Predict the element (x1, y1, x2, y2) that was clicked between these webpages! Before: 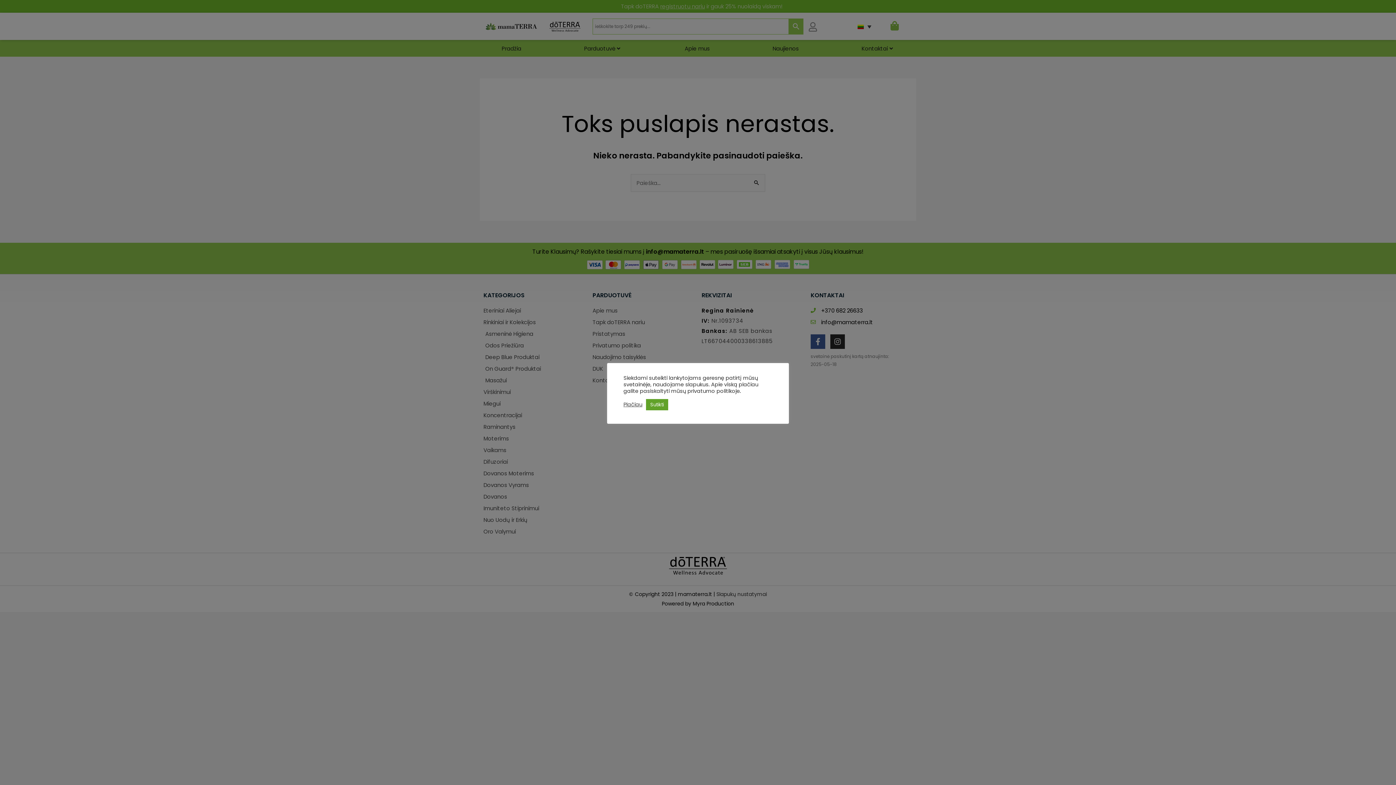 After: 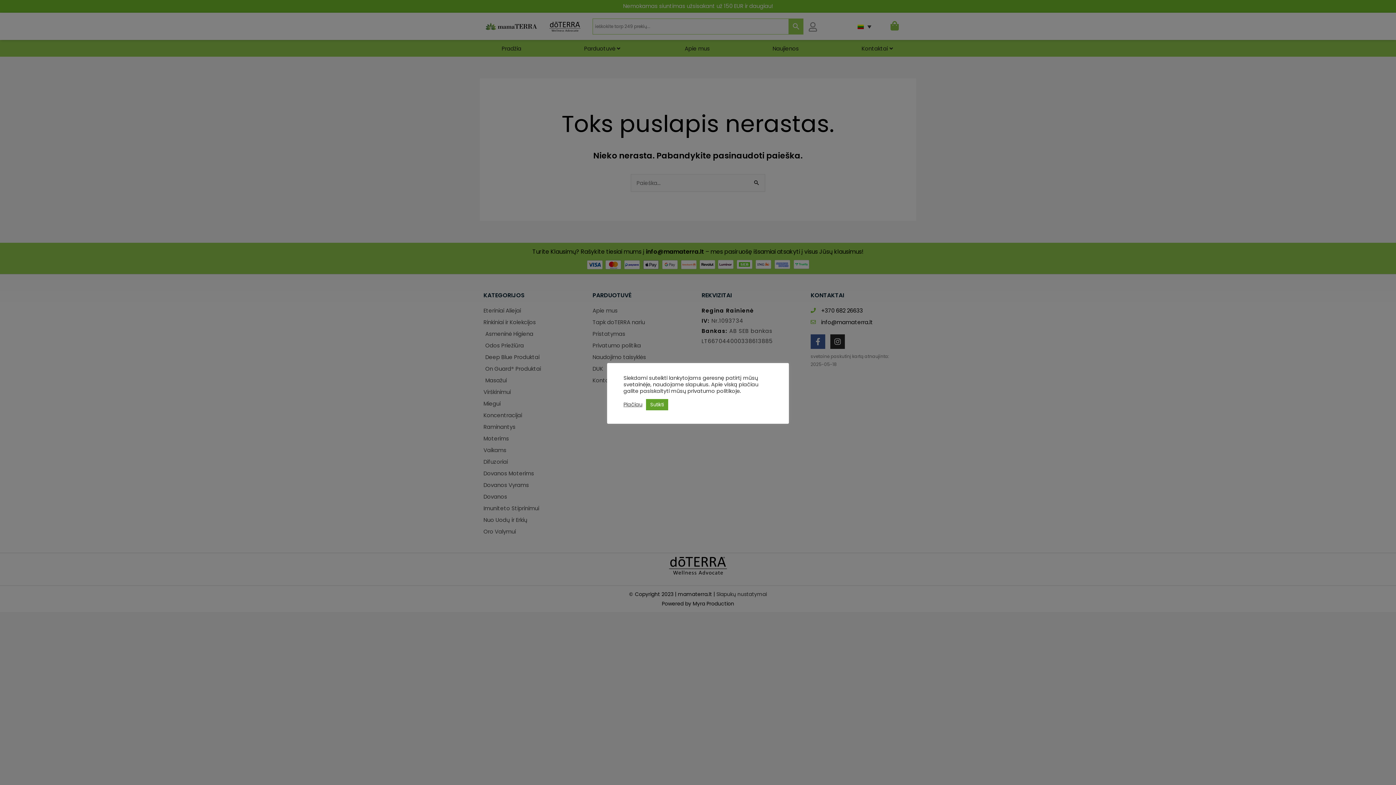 Action: bbox: (623, 401, 642, 408) label: Plačiau